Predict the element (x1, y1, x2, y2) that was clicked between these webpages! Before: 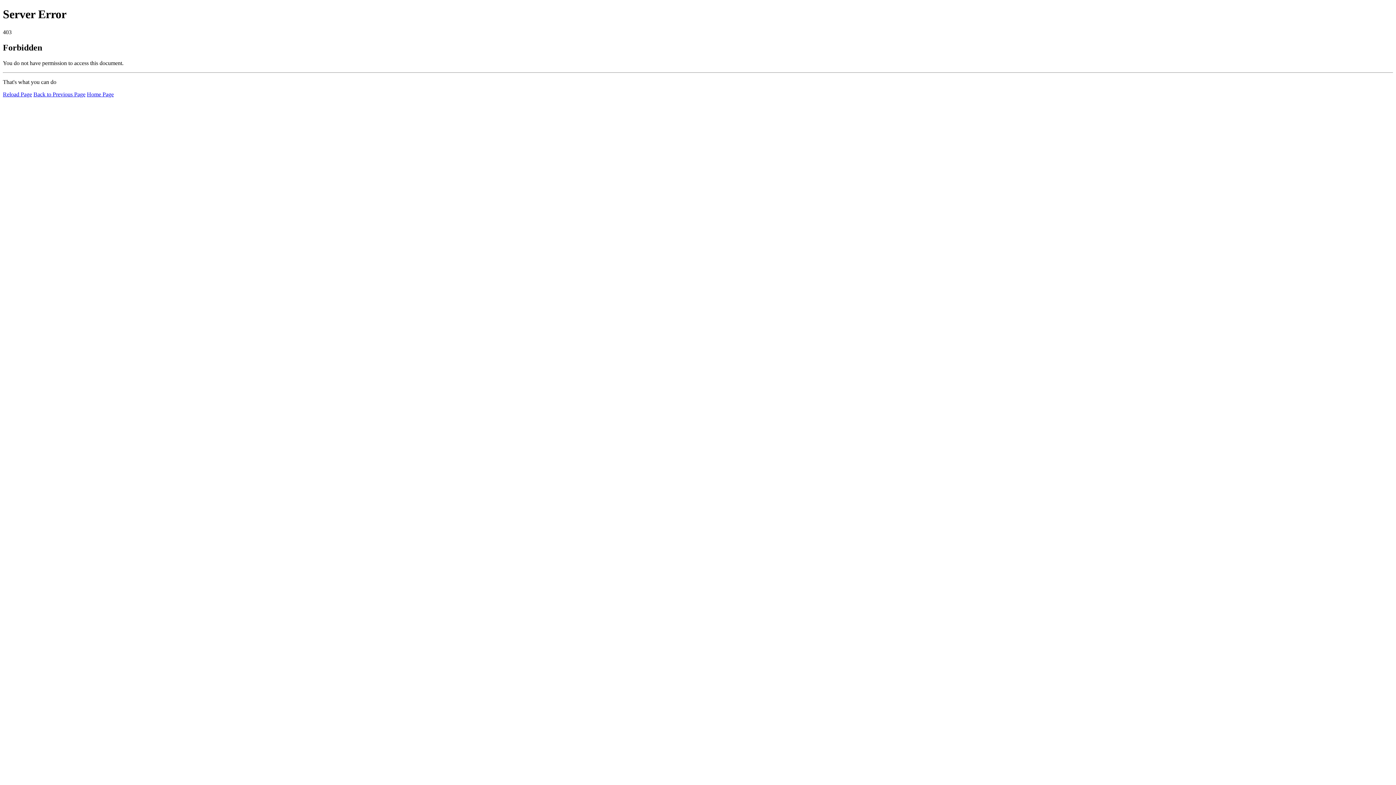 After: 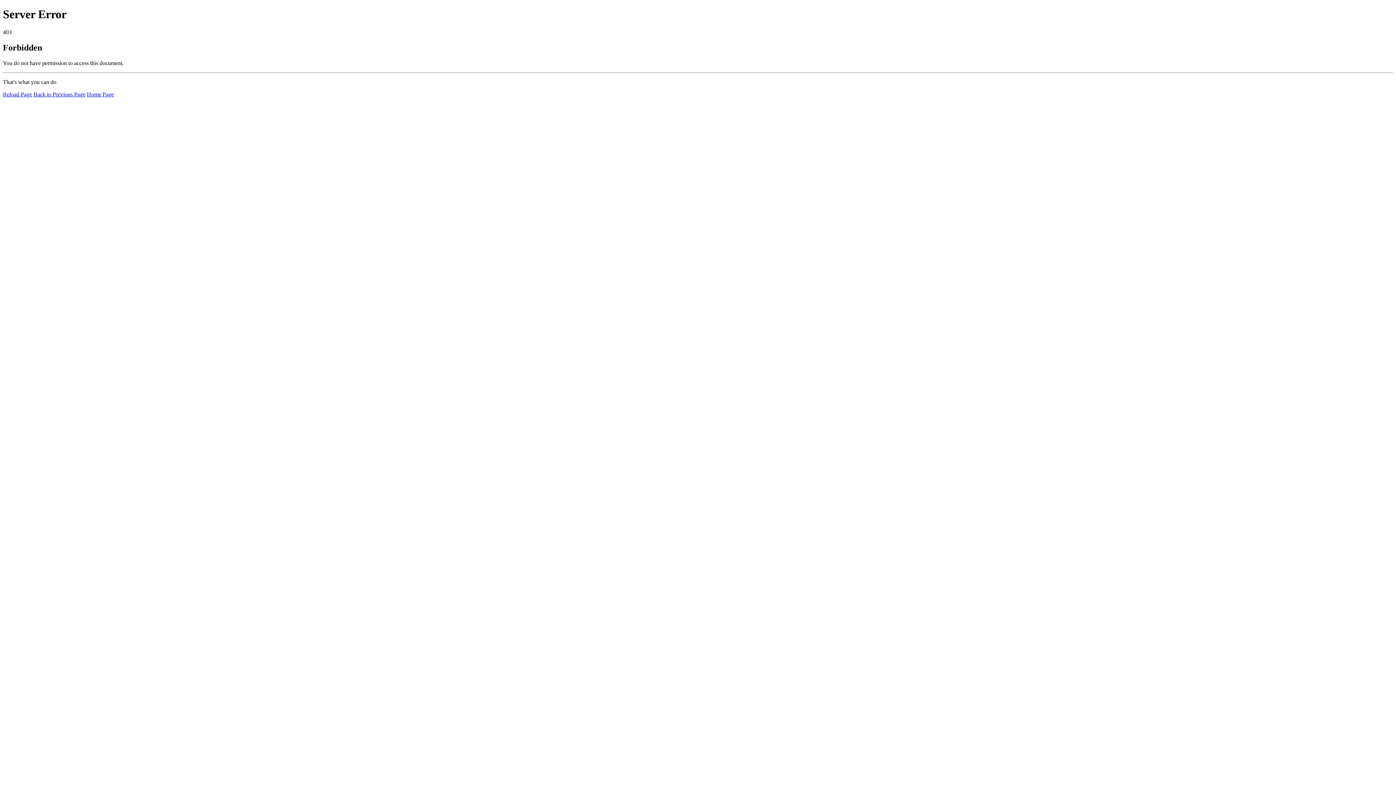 Action: bbox: (2, 91, 32, 97) label: Reload Page